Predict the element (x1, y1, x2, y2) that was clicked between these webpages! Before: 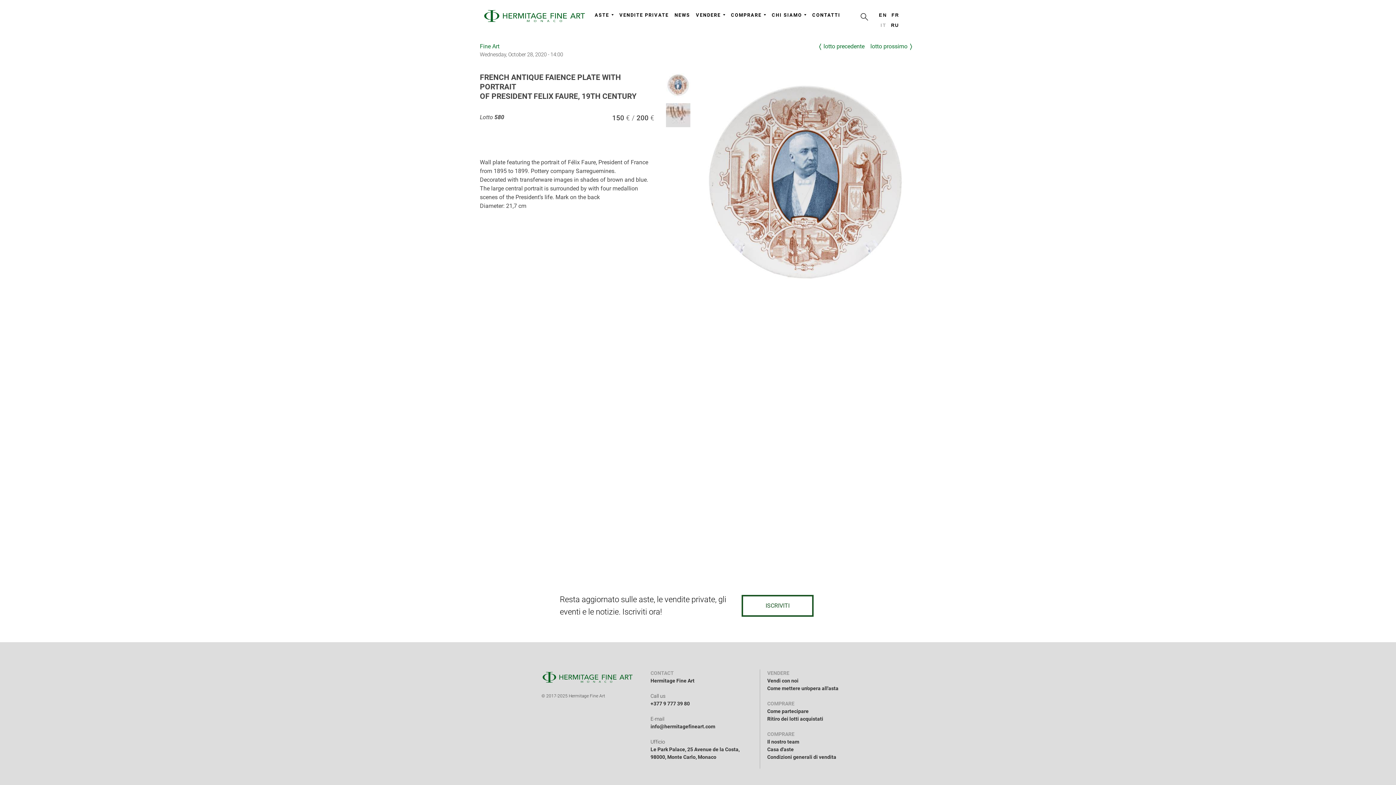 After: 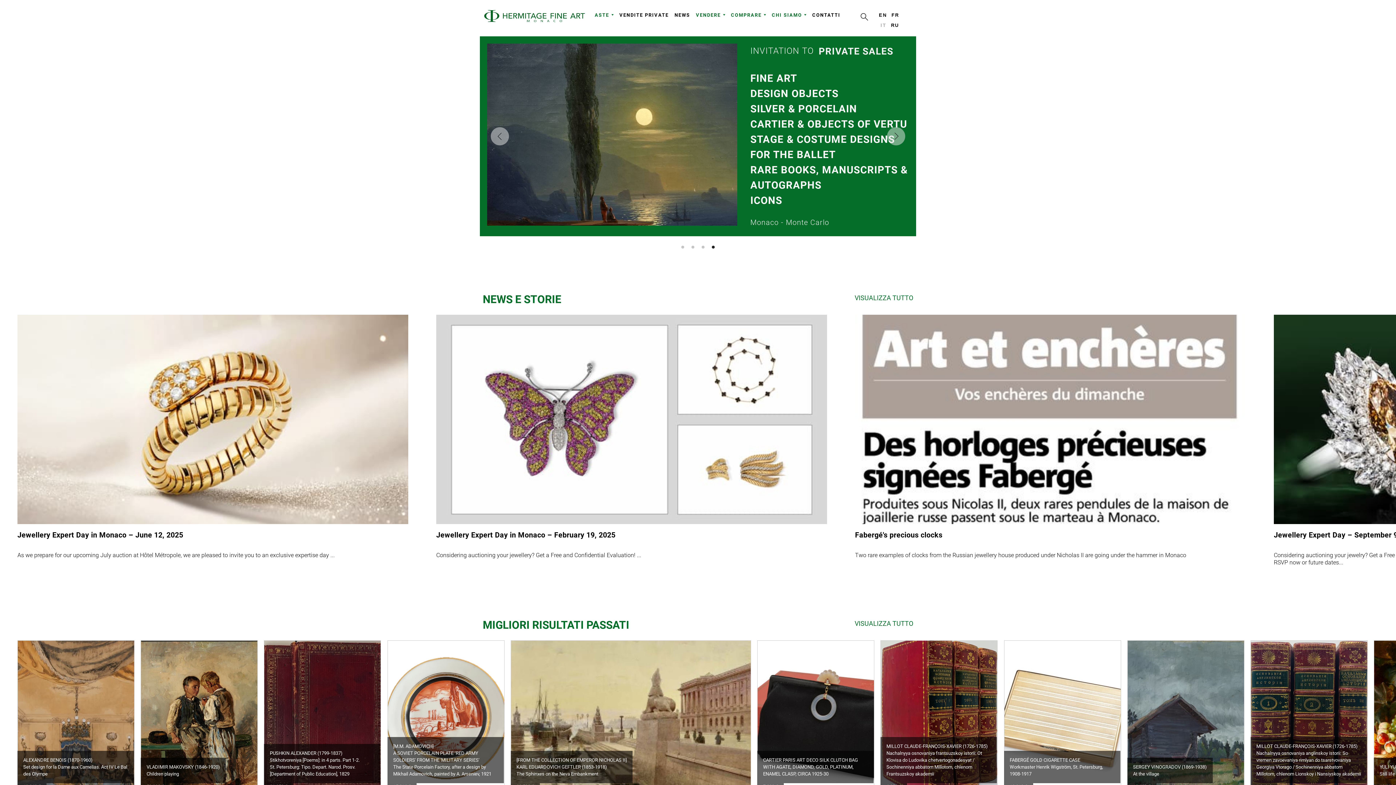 Action: bbox: (538, 669, 636, 685)